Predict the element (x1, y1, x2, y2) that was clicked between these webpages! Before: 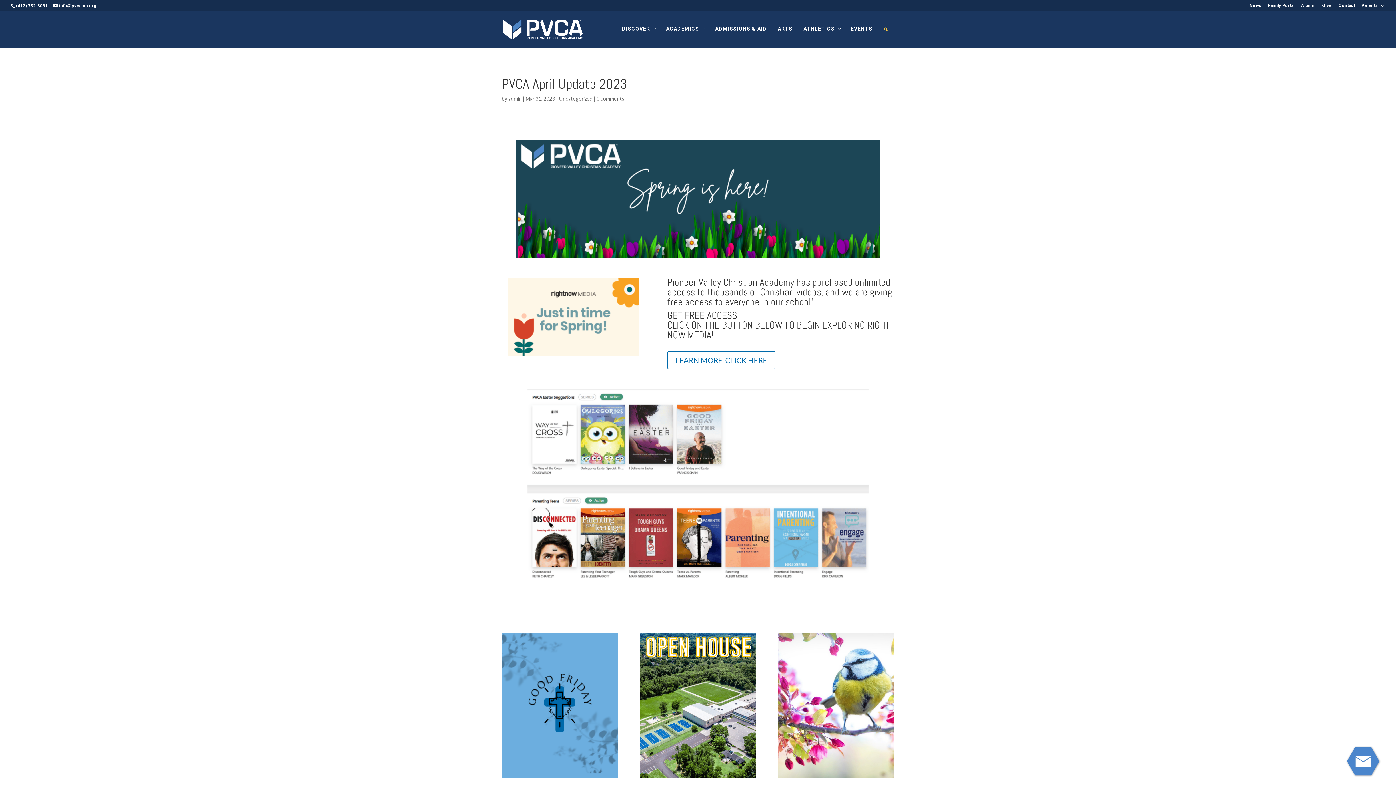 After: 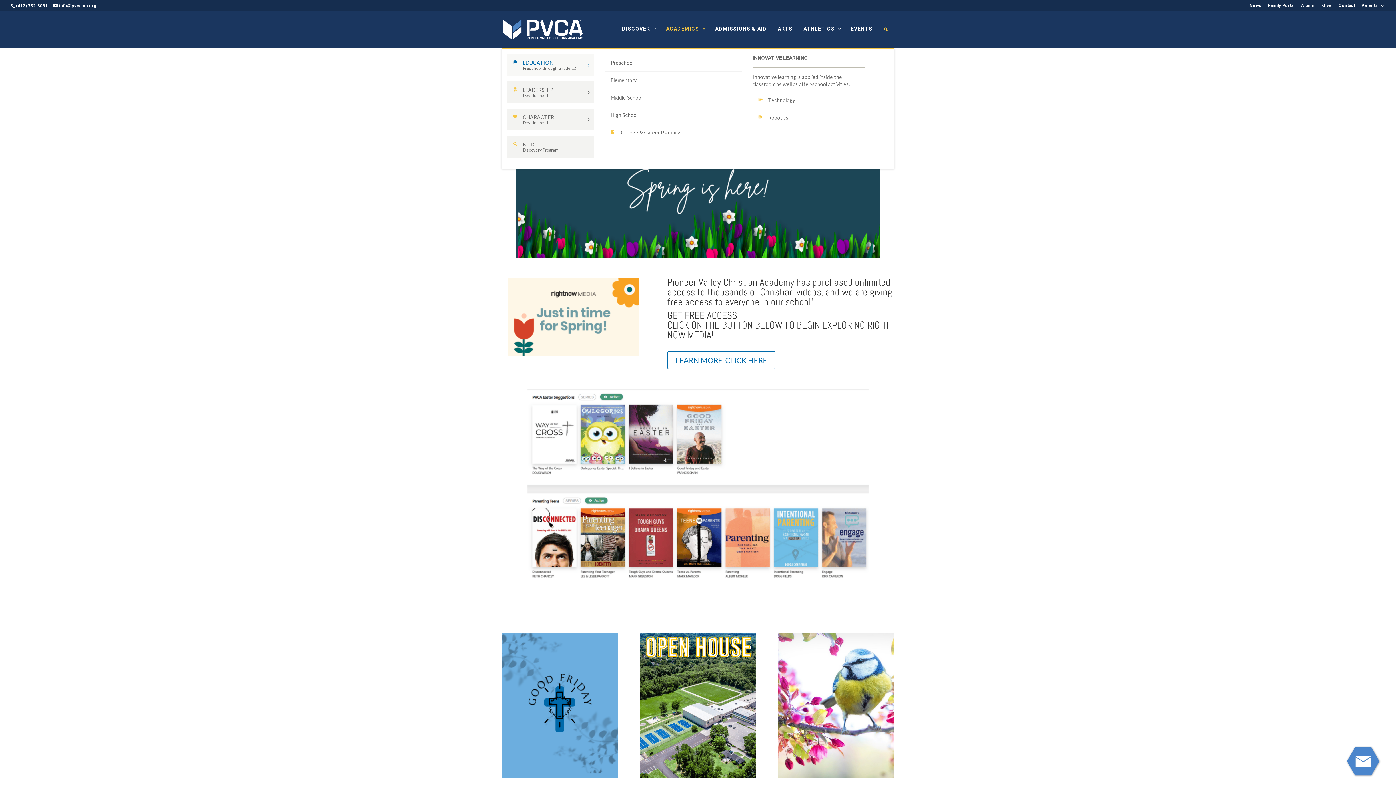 Action: bbox: (660, 25, 709, 46) label: ACADEMICS